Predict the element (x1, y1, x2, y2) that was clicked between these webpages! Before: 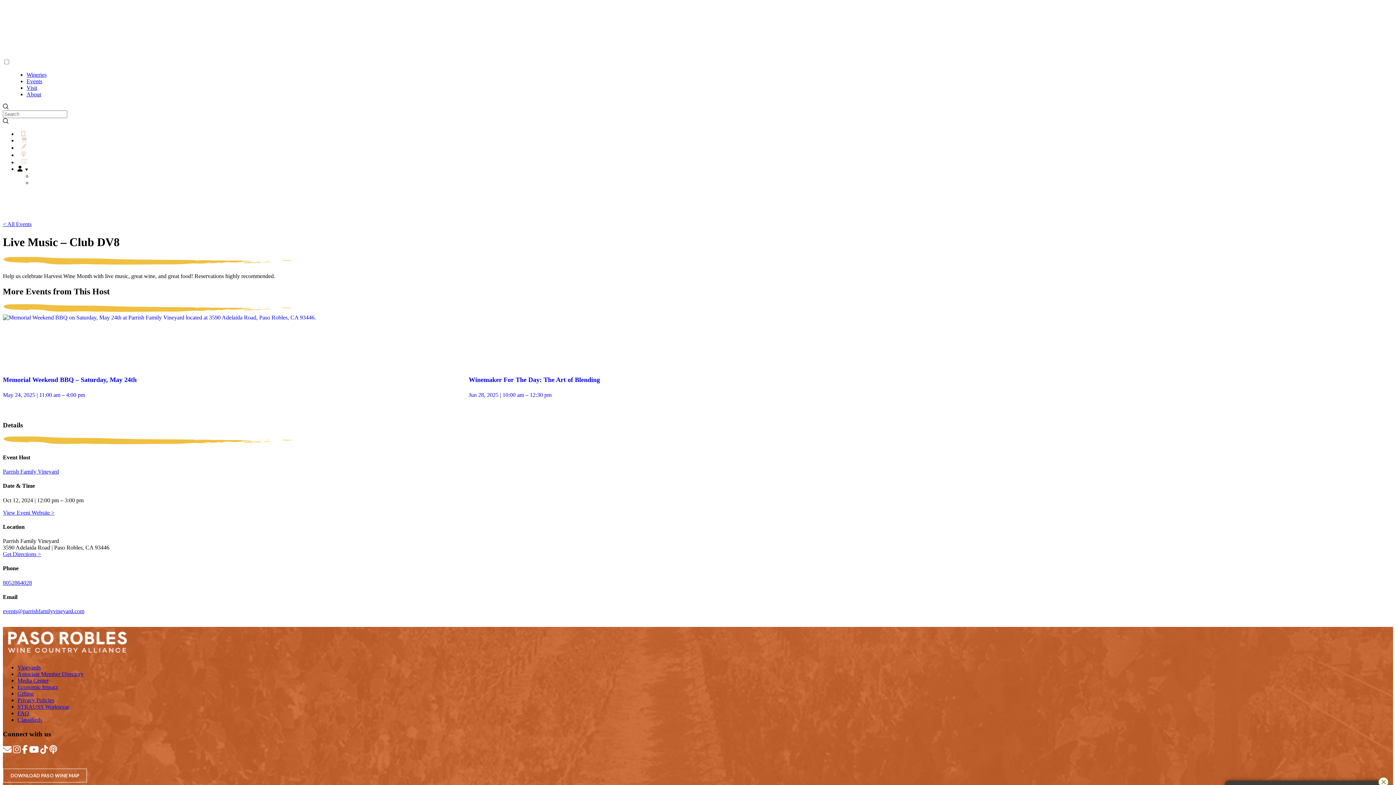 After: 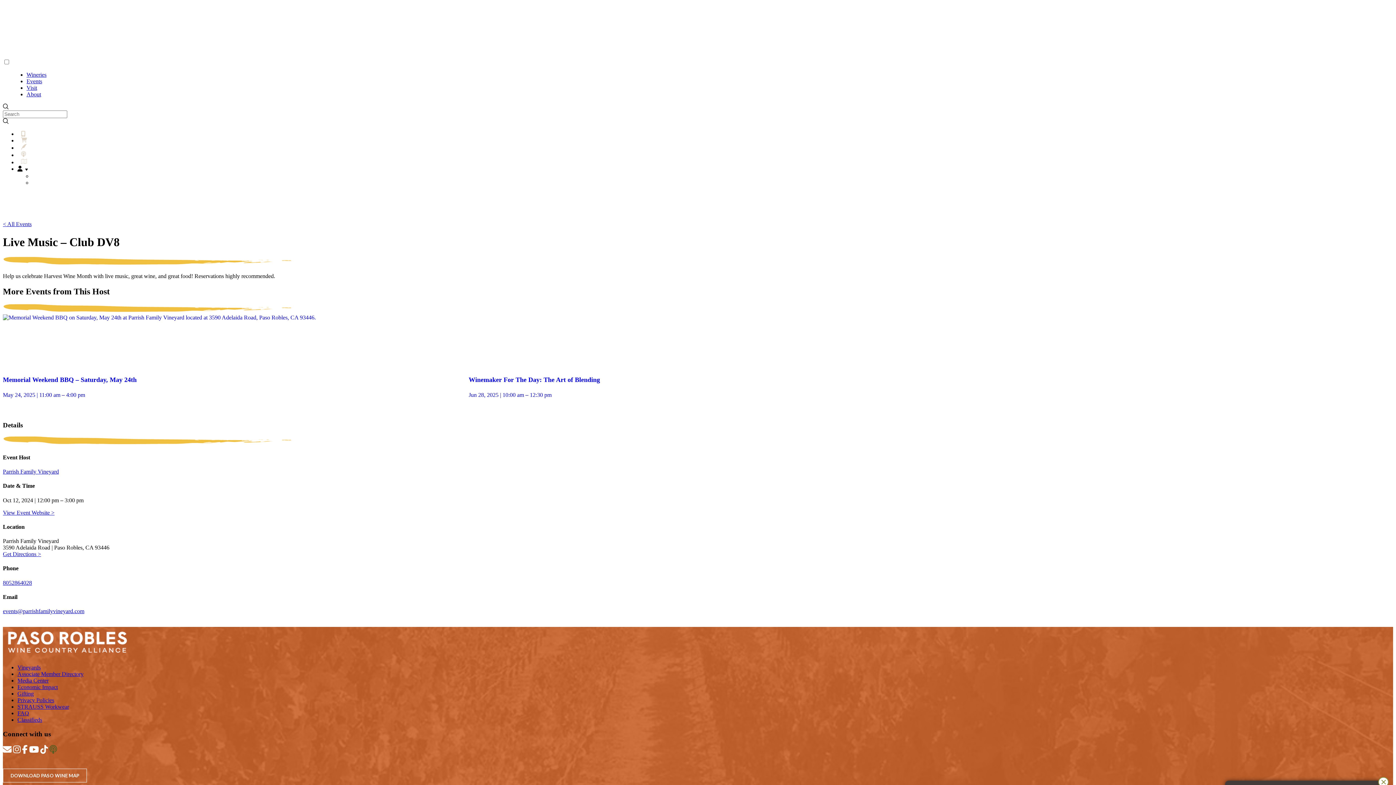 Action: bbox: (49, 747, 57, 754)